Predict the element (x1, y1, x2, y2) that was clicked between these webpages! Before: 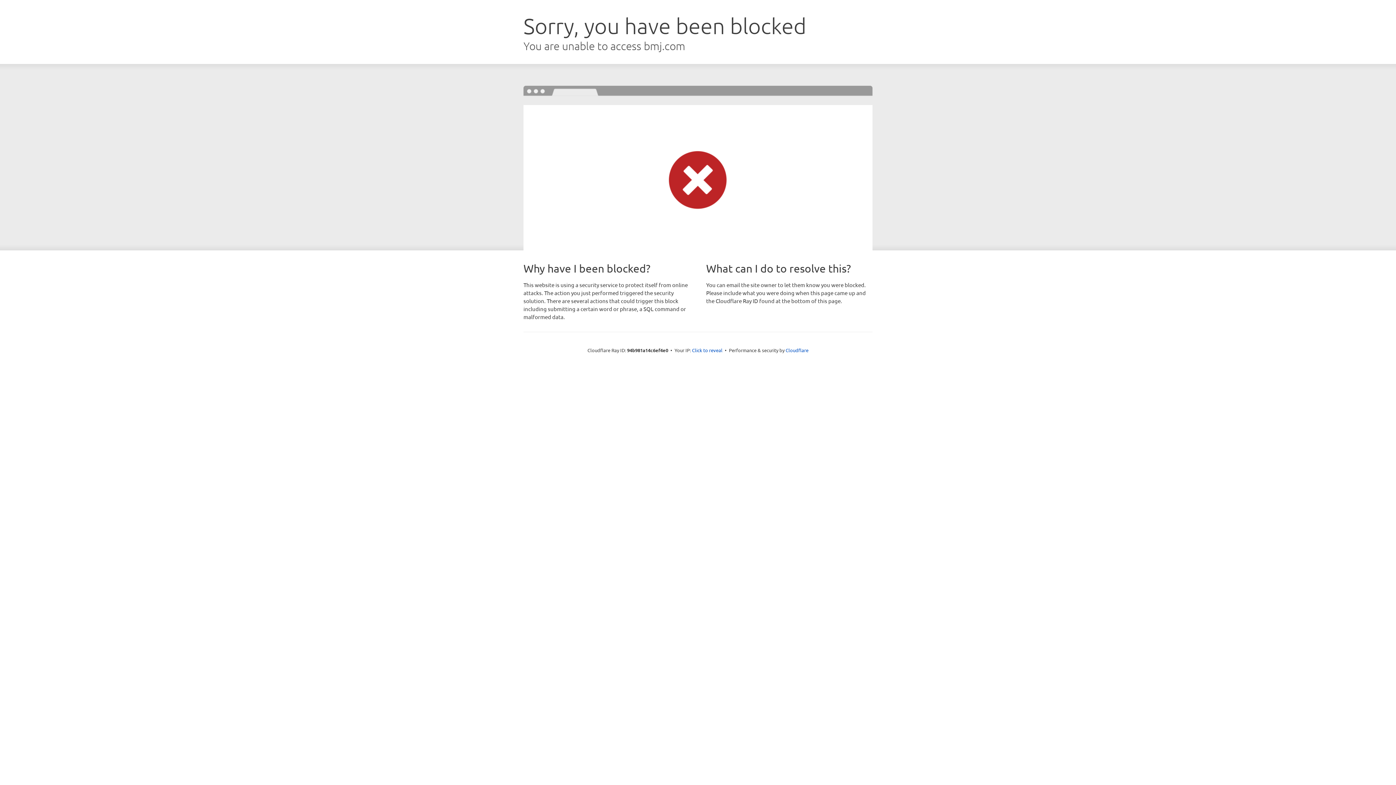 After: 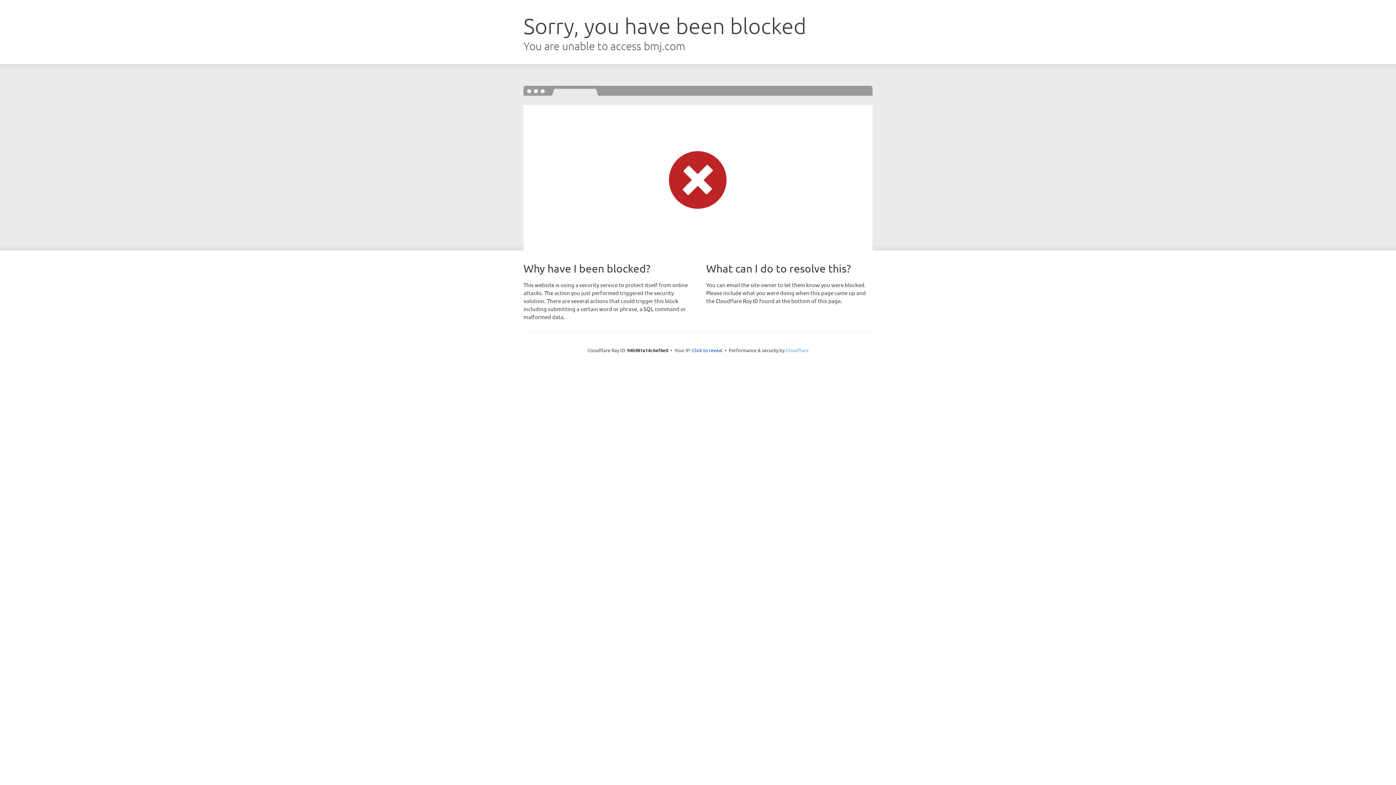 Action: bbox: (785, 347, 808, 353) label: Cloudflare